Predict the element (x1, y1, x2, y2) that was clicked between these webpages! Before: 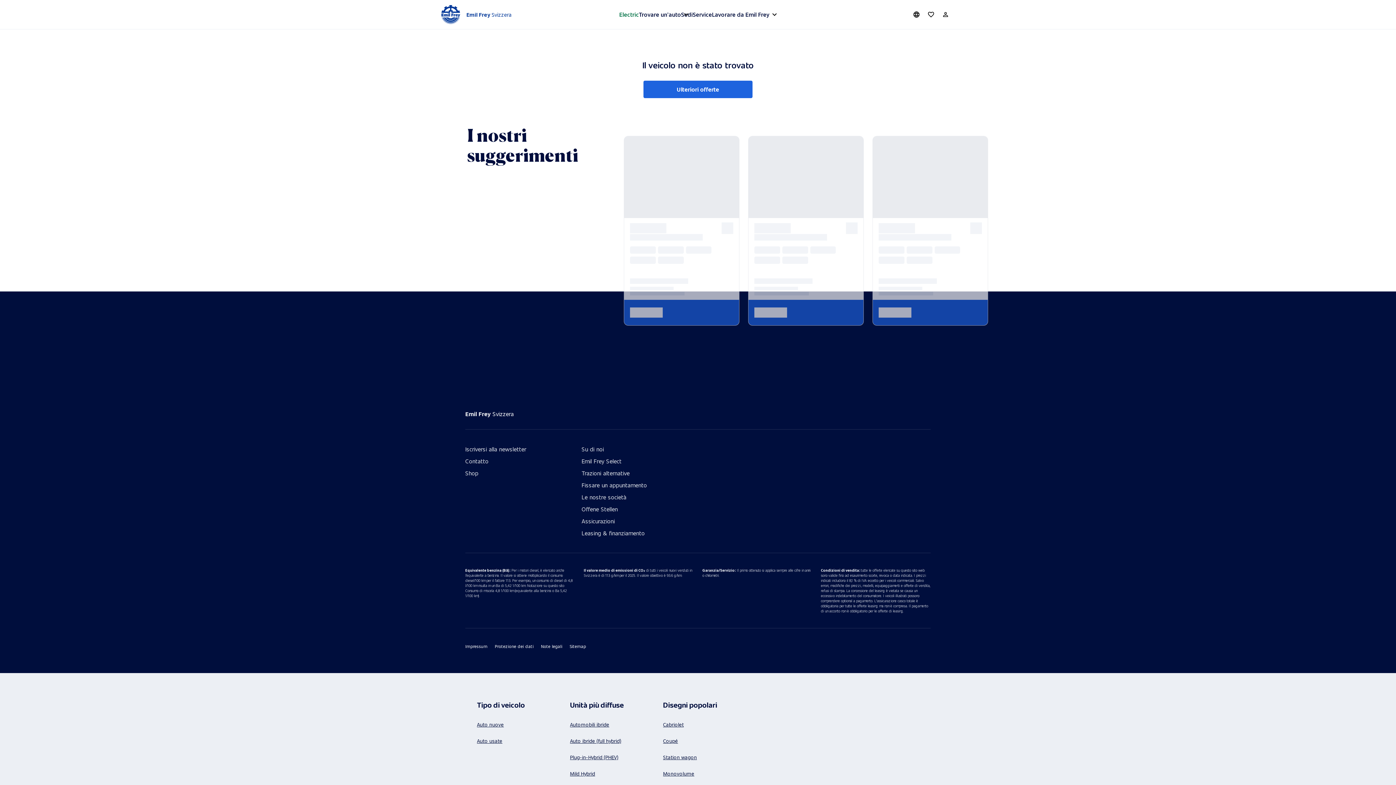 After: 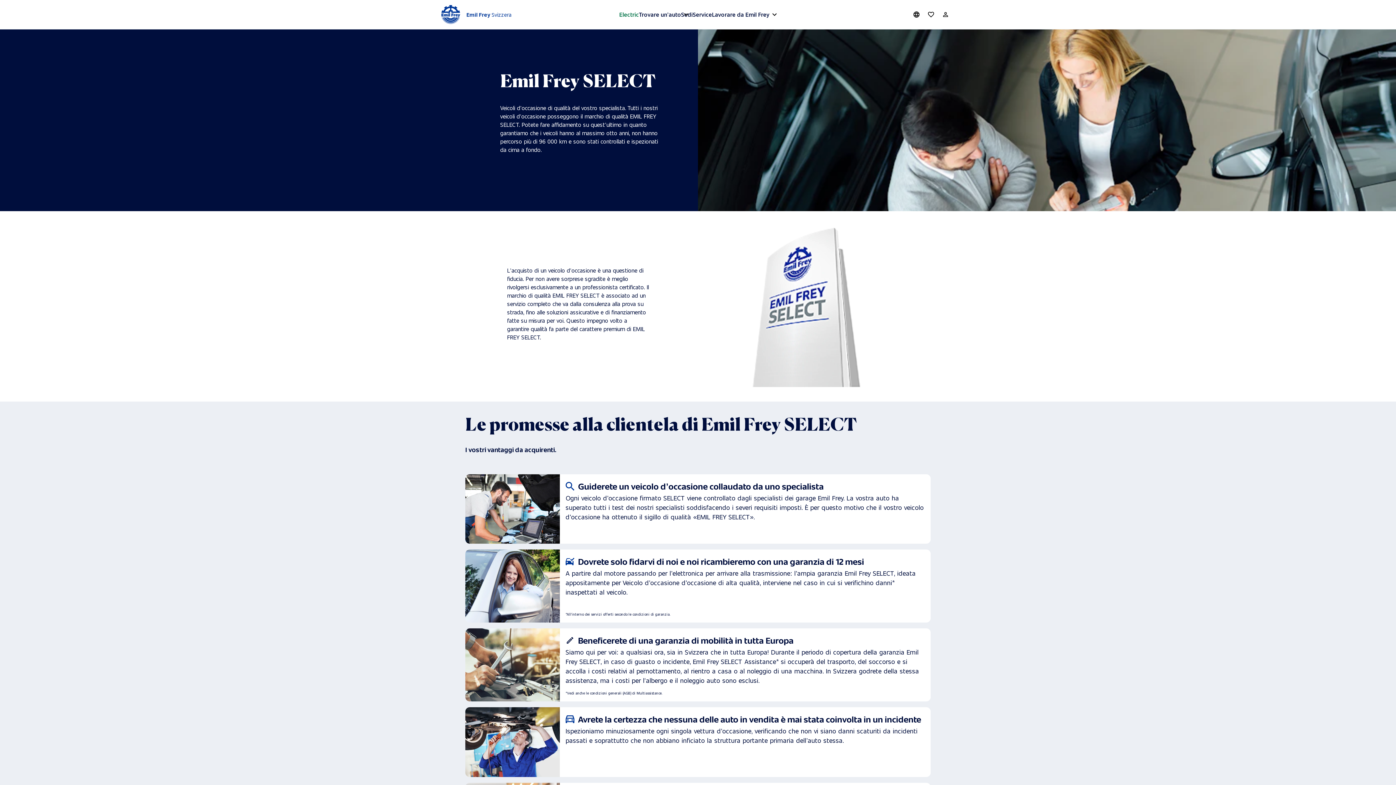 Action: bbox: (581, 458, 698, 464) label: Emil Frey Select